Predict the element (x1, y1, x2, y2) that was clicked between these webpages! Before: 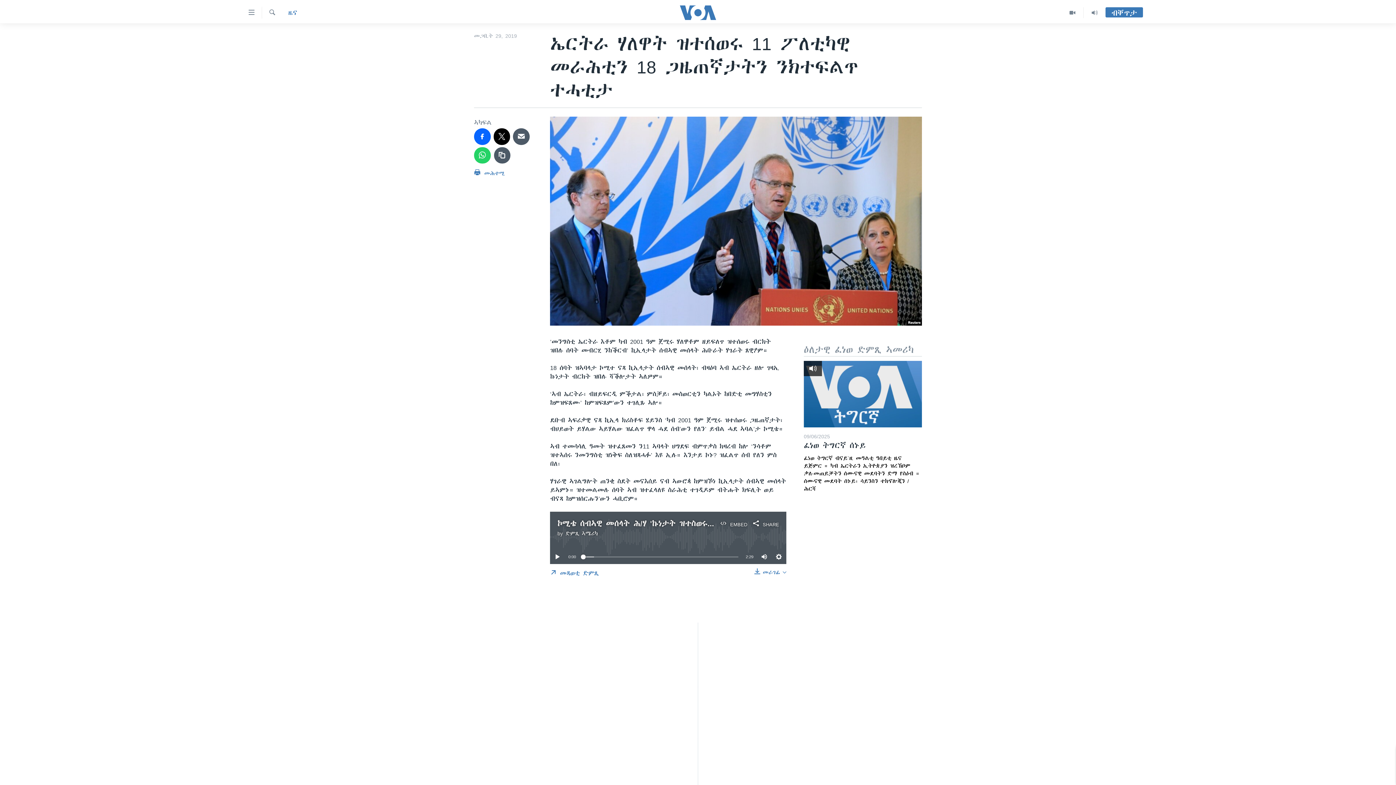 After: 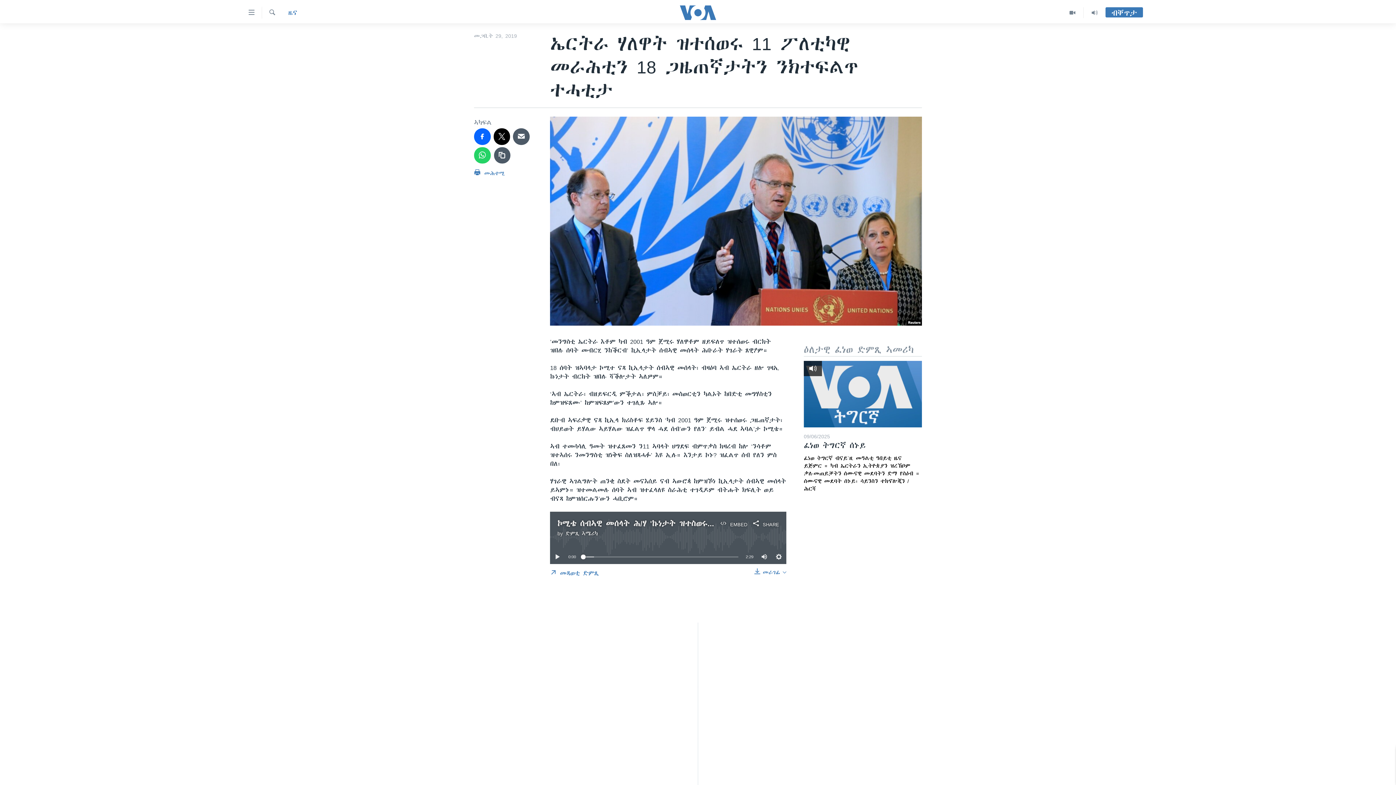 Action: bbox: (581, 554, 585, 559)